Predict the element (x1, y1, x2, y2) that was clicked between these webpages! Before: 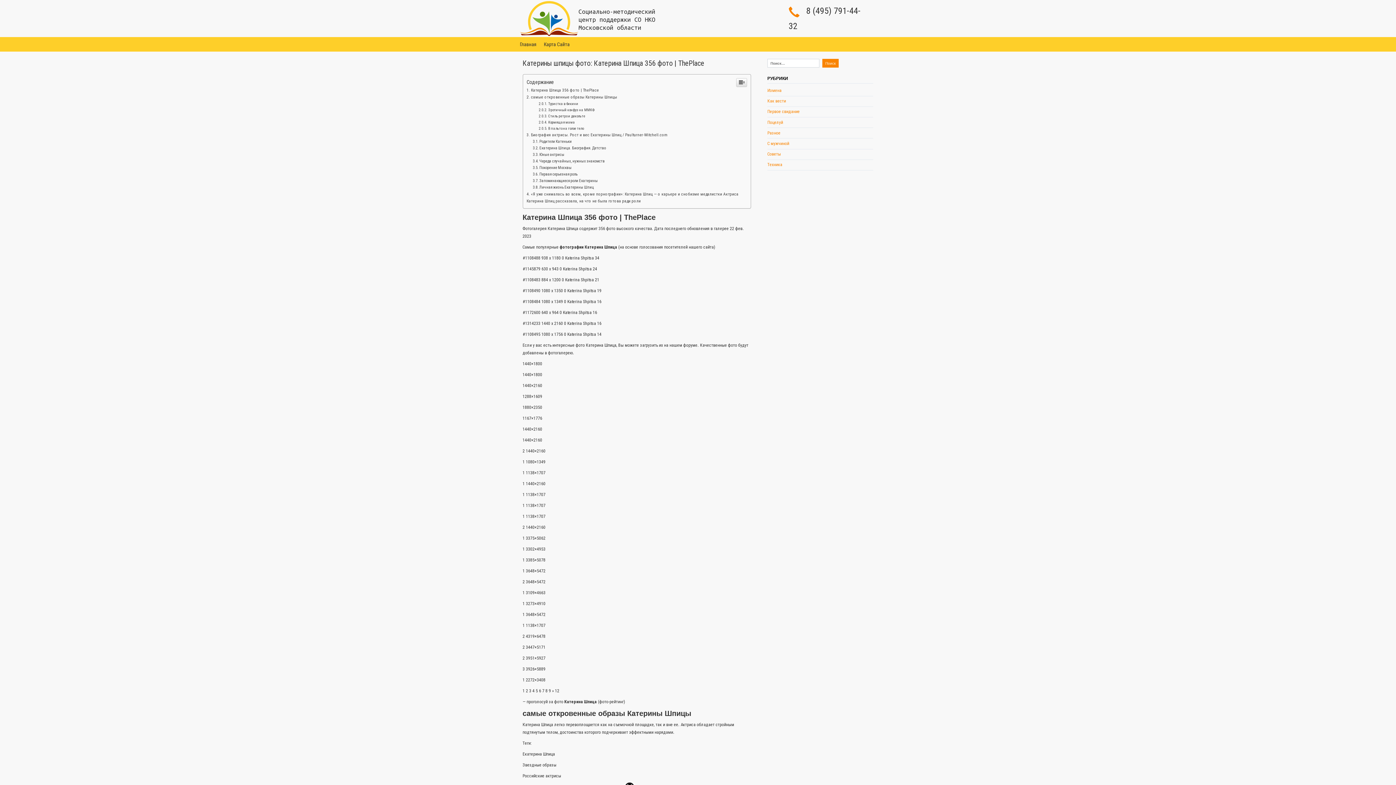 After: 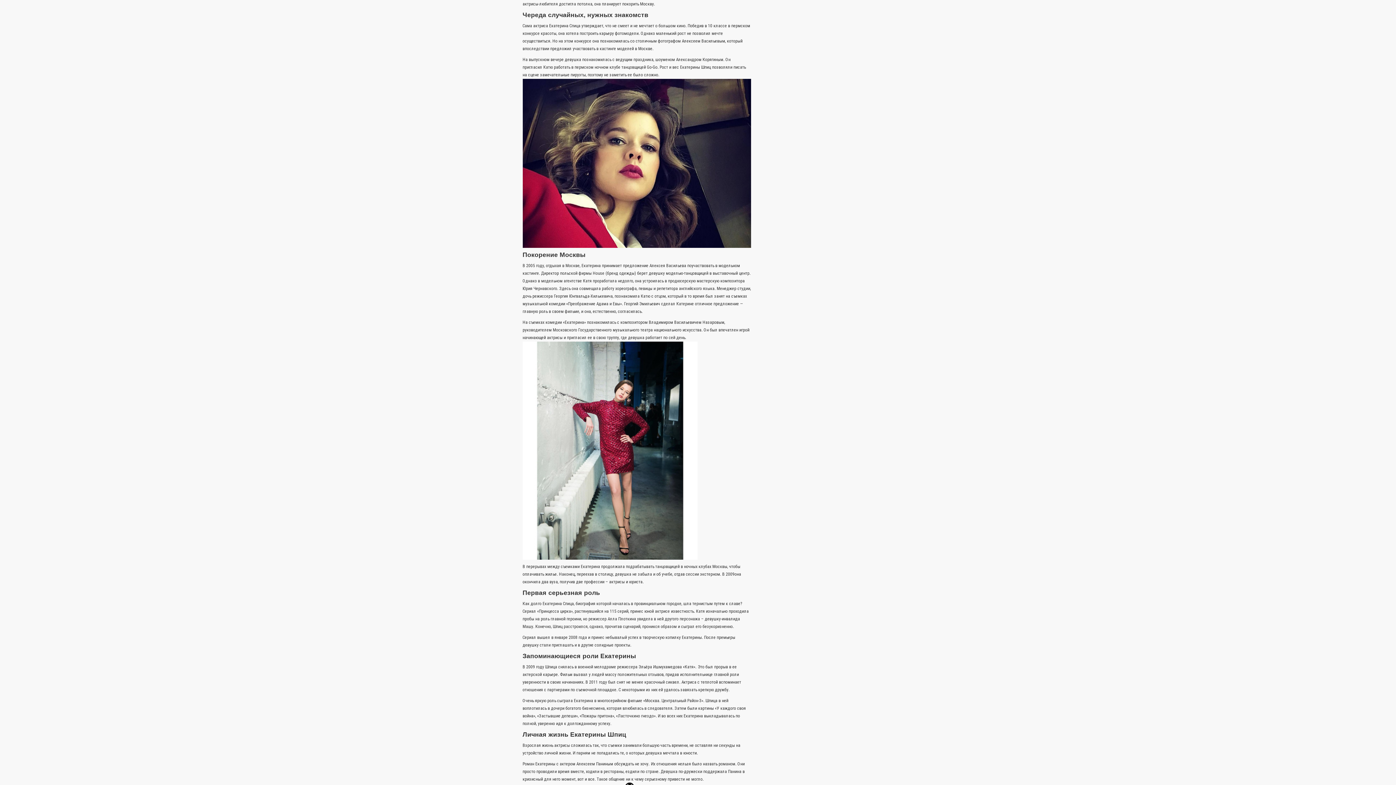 Action: label: Череда случайных, нужных знакомств bbox: (532, 269, 604, 274)